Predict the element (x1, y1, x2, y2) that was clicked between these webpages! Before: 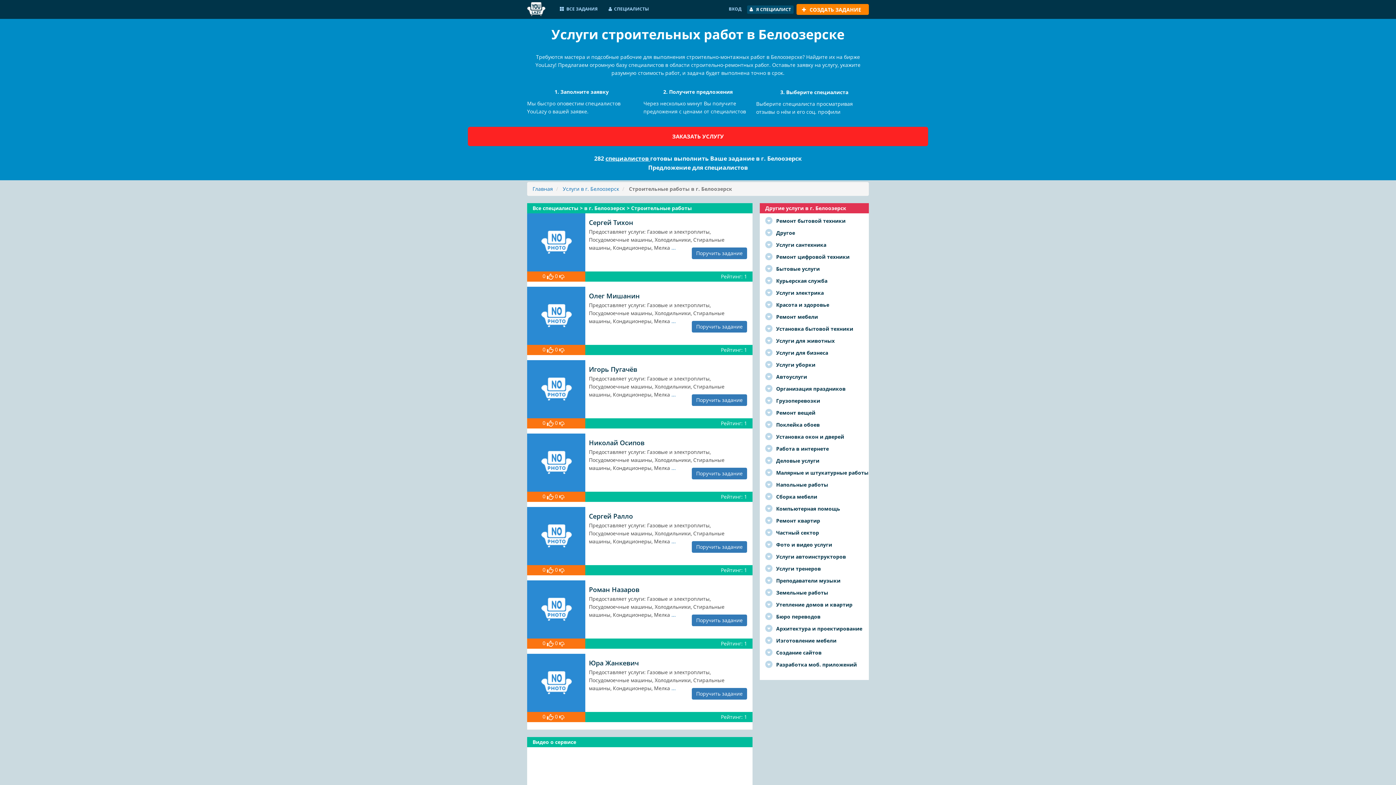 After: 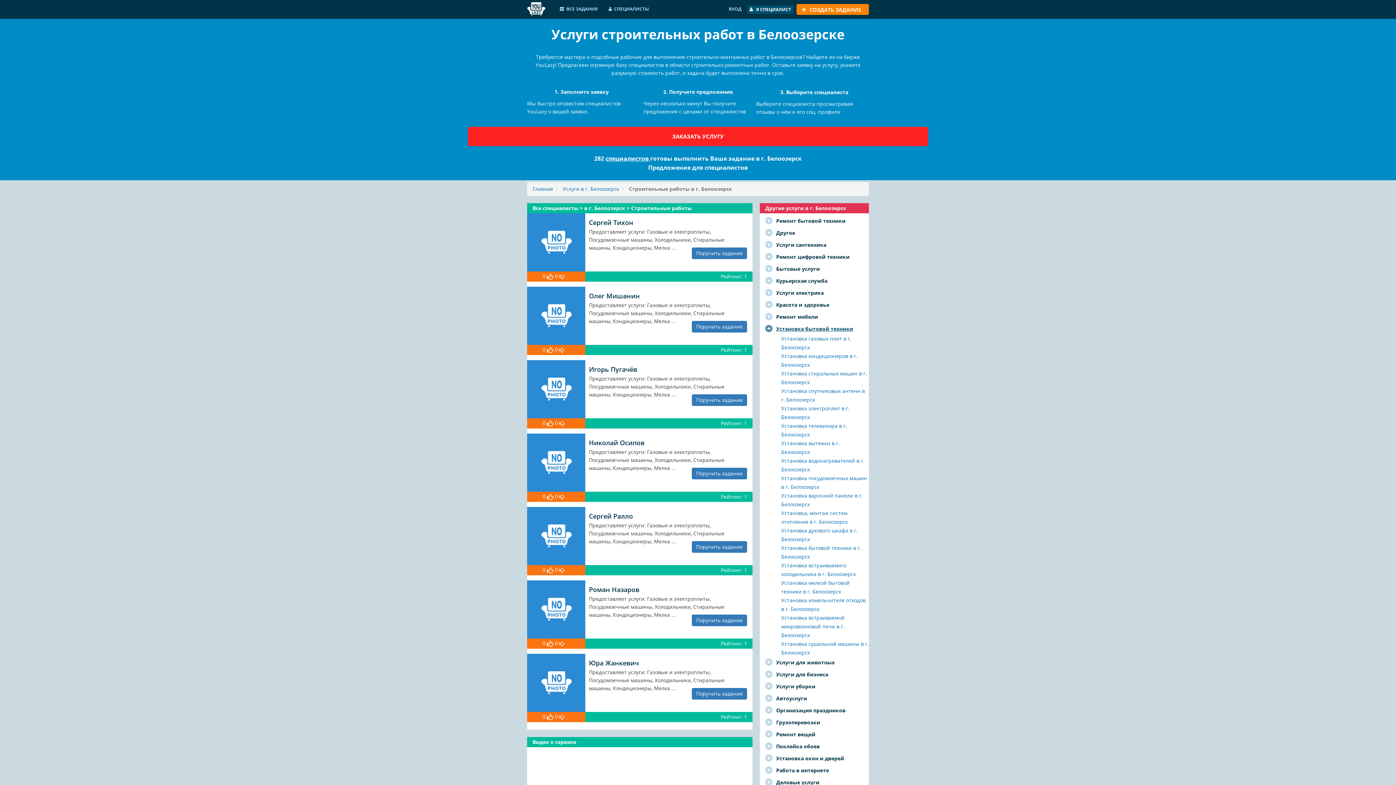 Action: label: Установка бытовой техники bbox: (759, 325, 853, 332)